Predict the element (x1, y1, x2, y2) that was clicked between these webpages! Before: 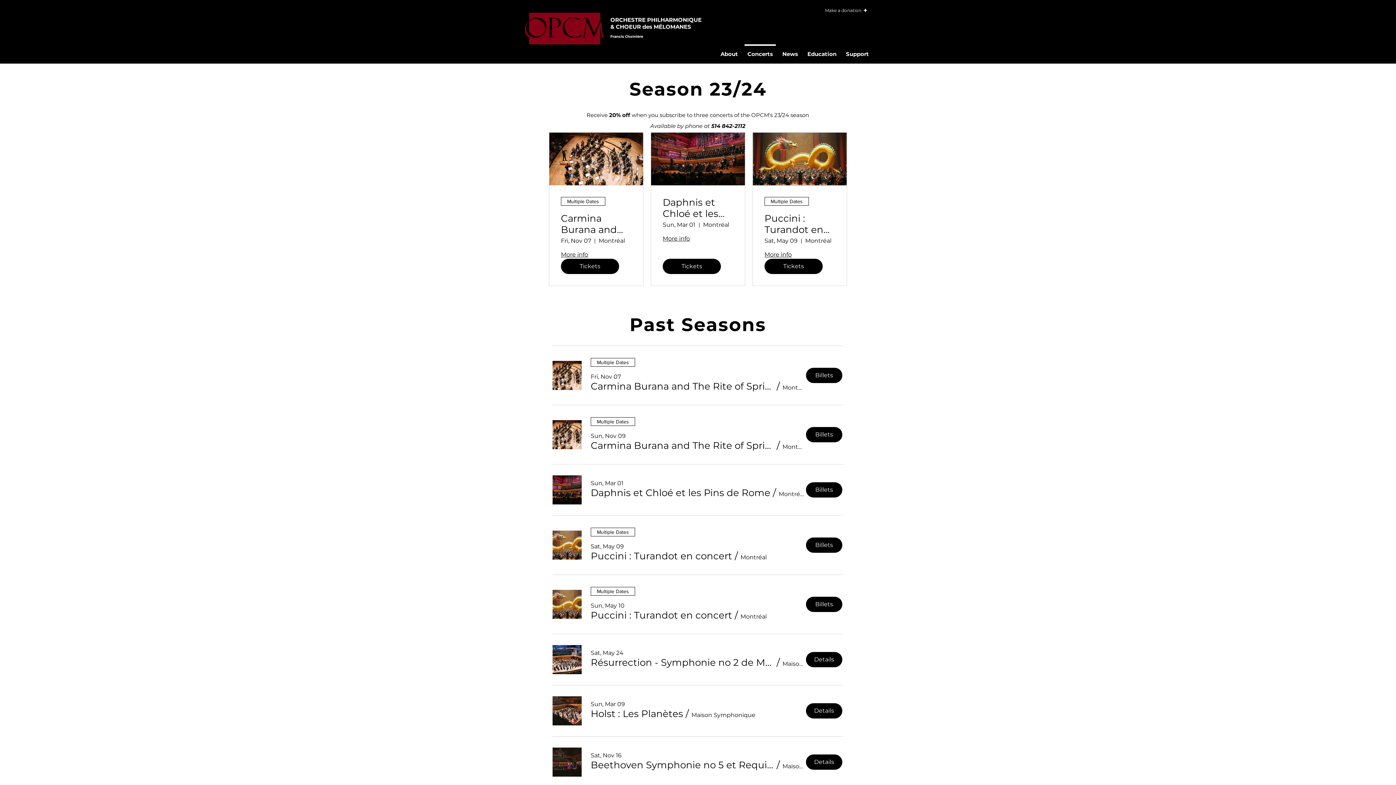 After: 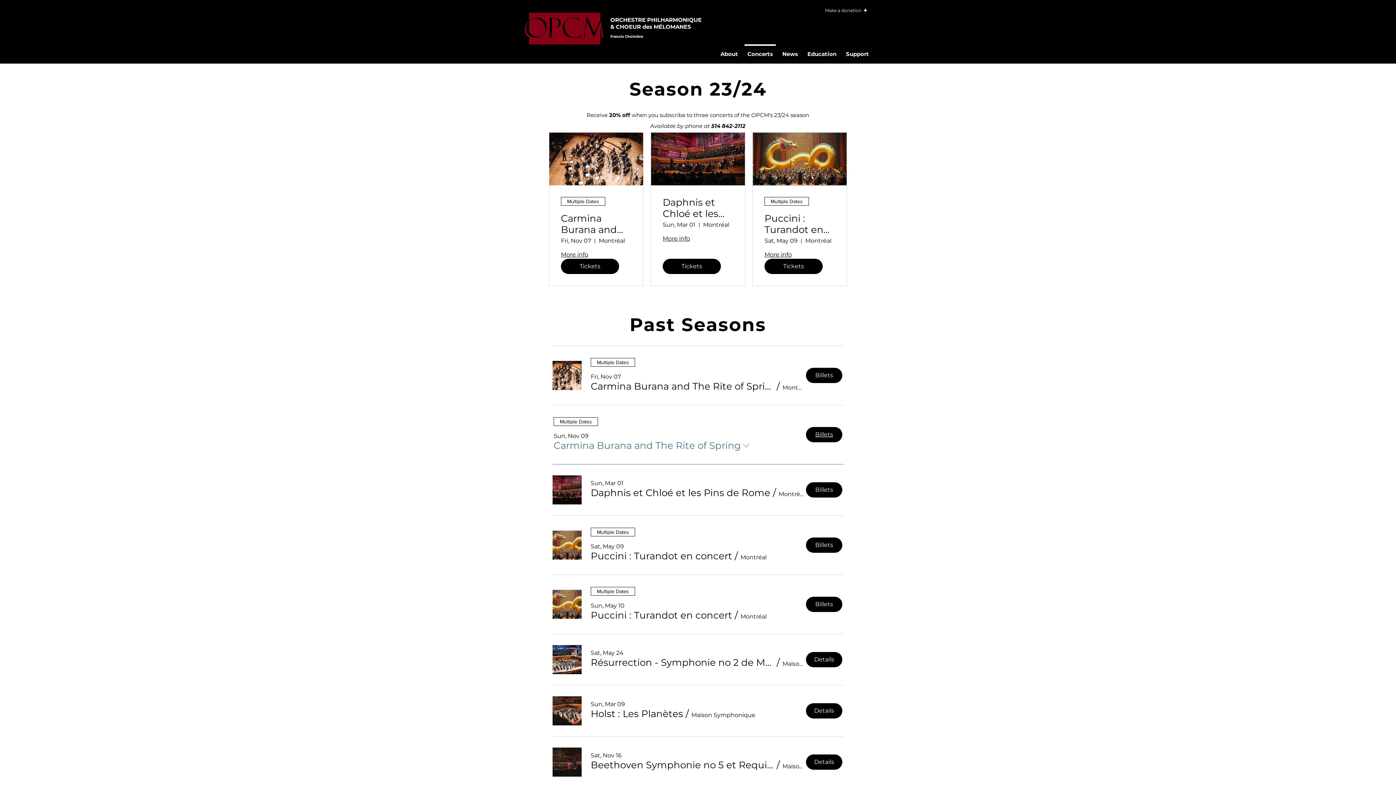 Action: bbox: (806, 427, 842, 442) label: Billets